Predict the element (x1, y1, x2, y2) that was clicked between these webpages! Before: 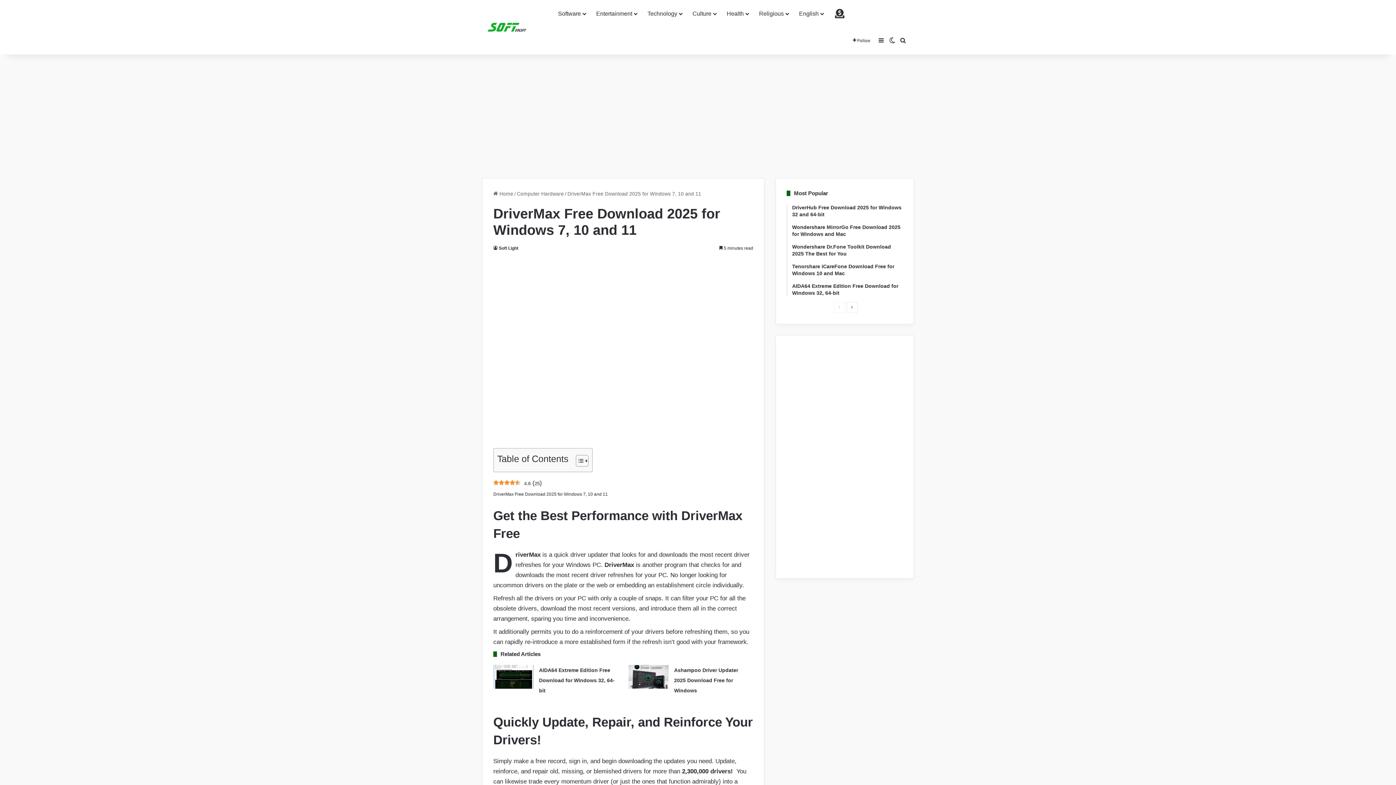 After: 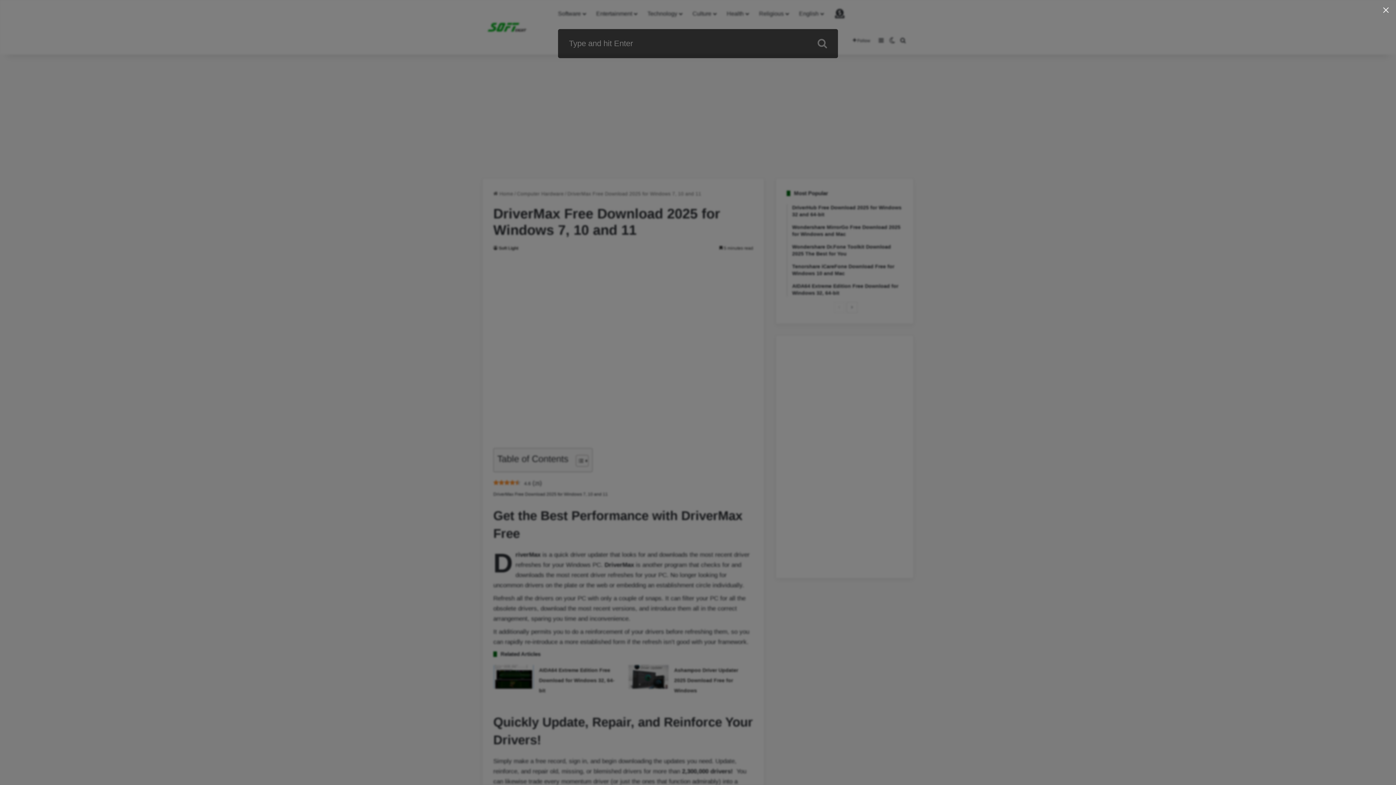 Action: label: Search for bbox: (897, 27, 908, 54)